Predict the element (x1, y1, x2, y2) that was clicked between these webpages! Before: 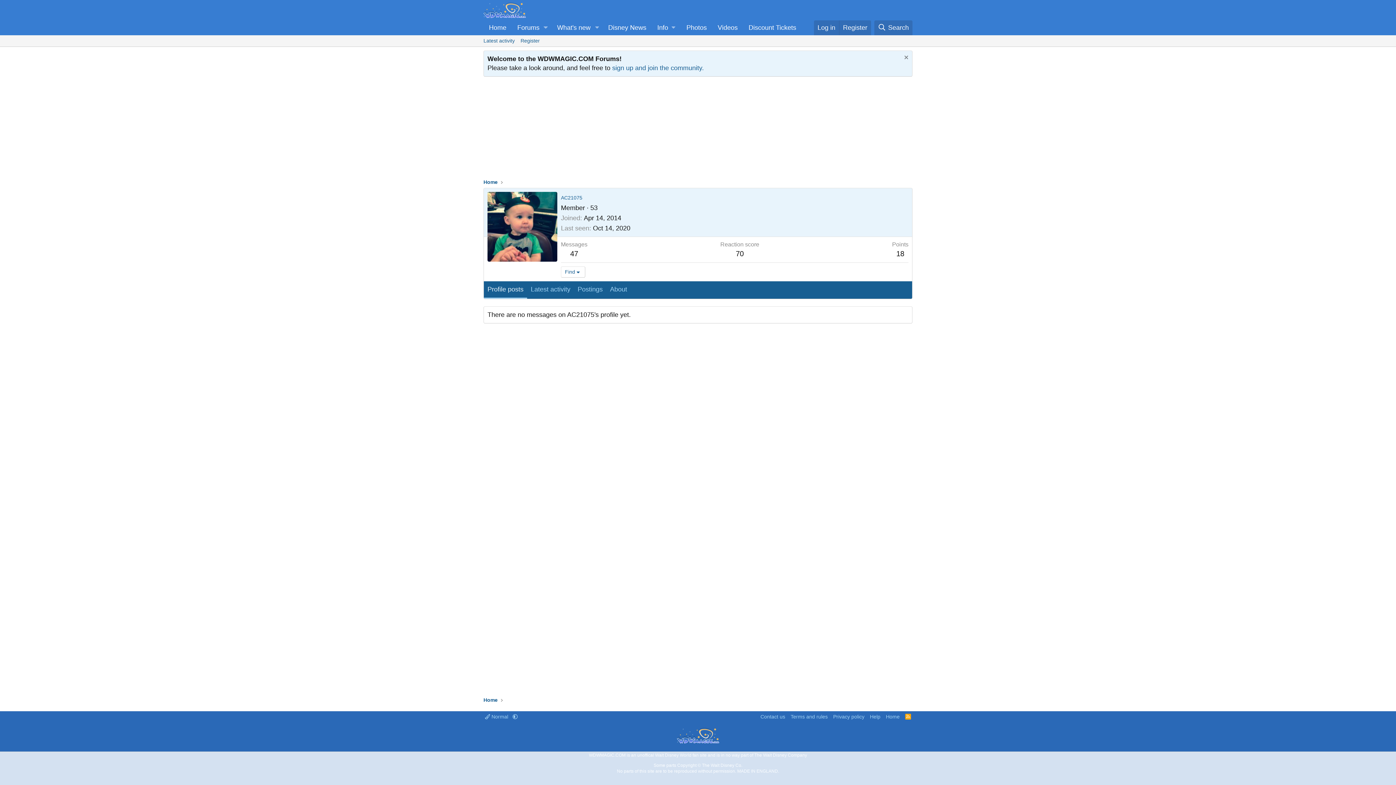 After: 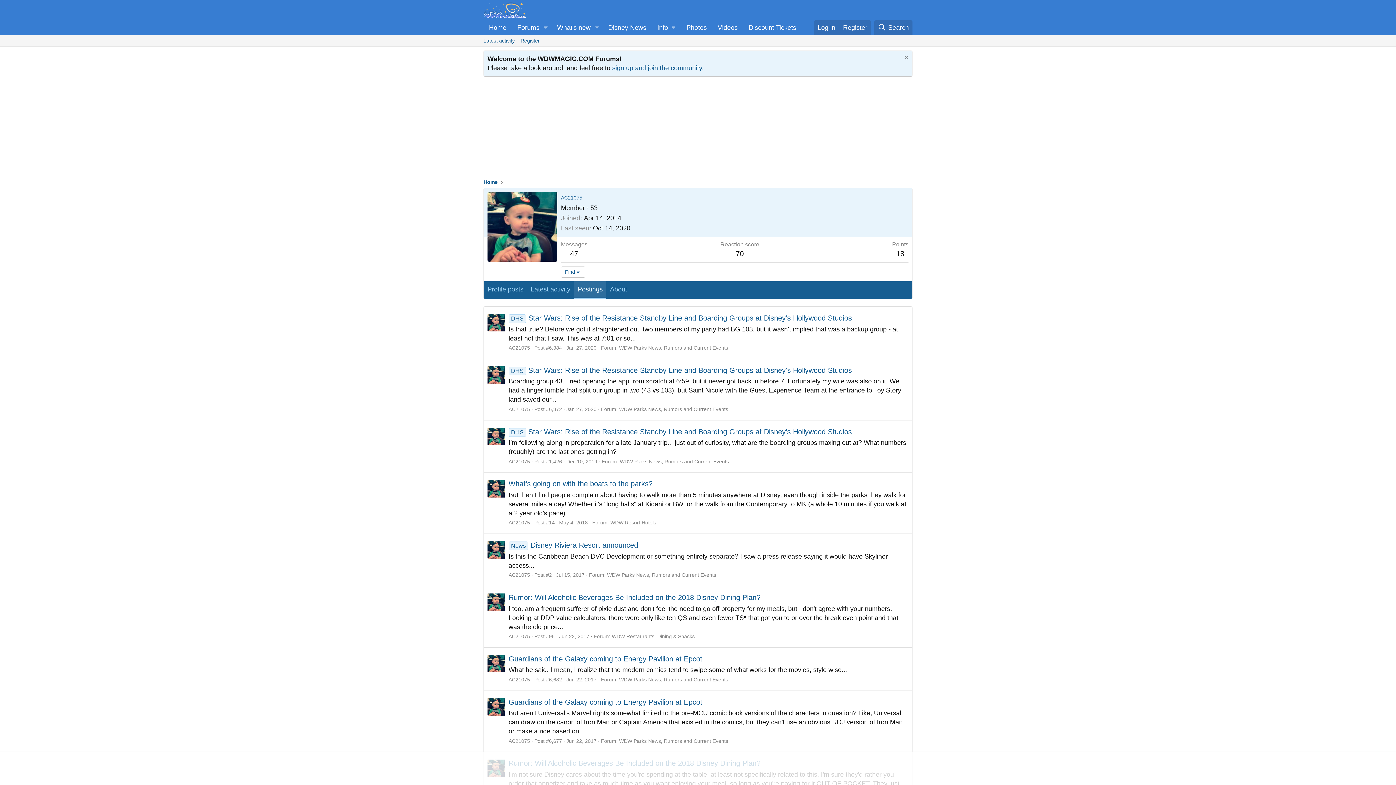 Action: bbox: (574, 281, 606, 299) label: Postings